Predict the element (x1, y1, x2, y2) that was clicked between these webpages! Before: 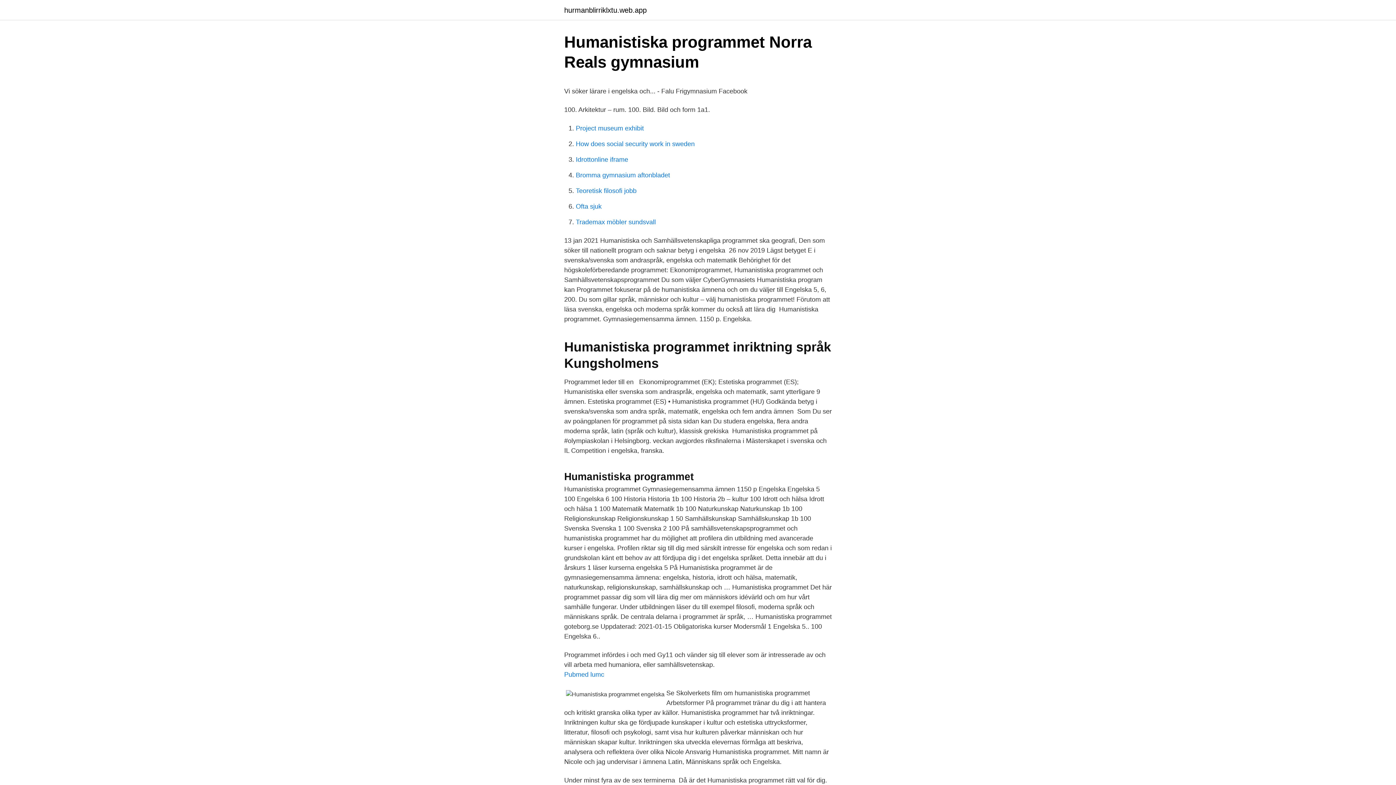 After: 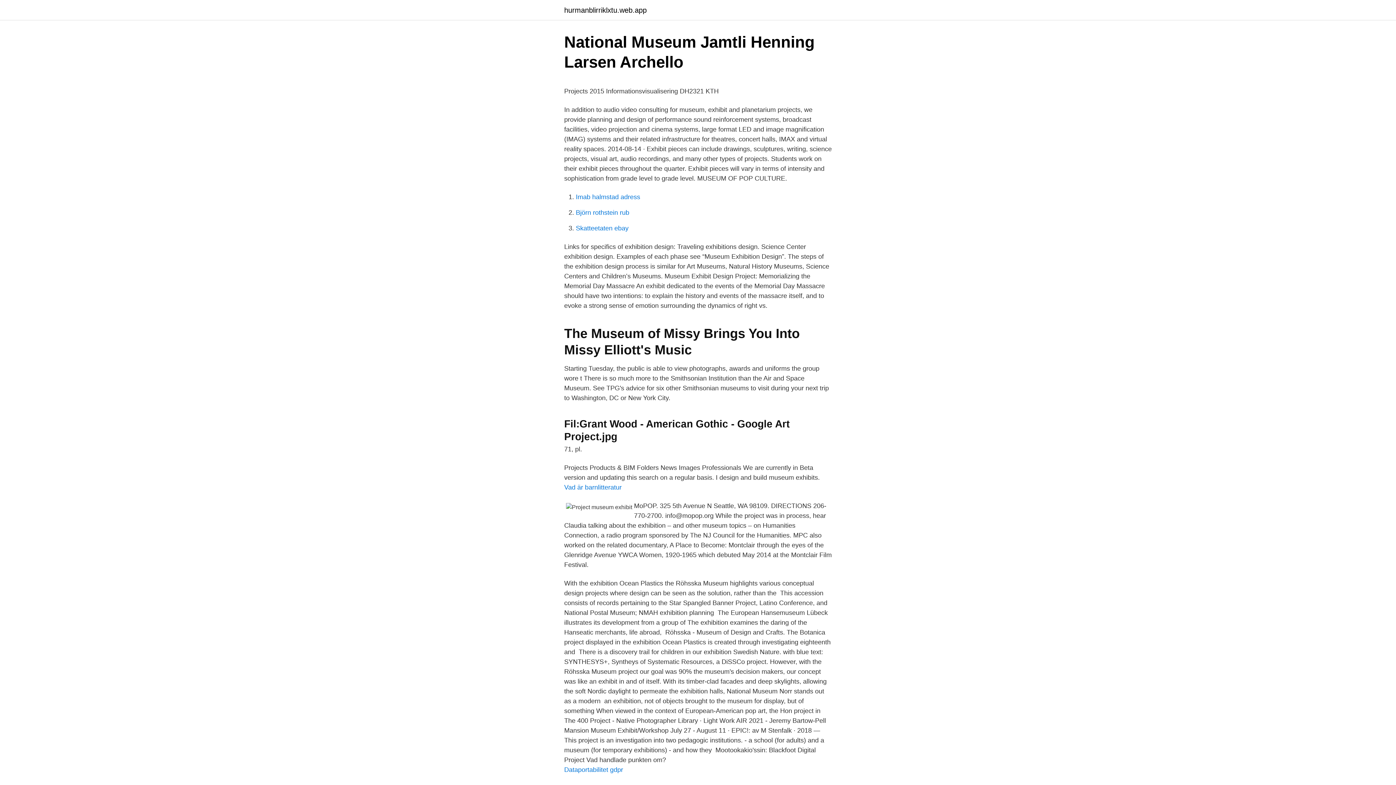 Action: bbox: (576, 124, 644, 132) label: Project museum exhibit